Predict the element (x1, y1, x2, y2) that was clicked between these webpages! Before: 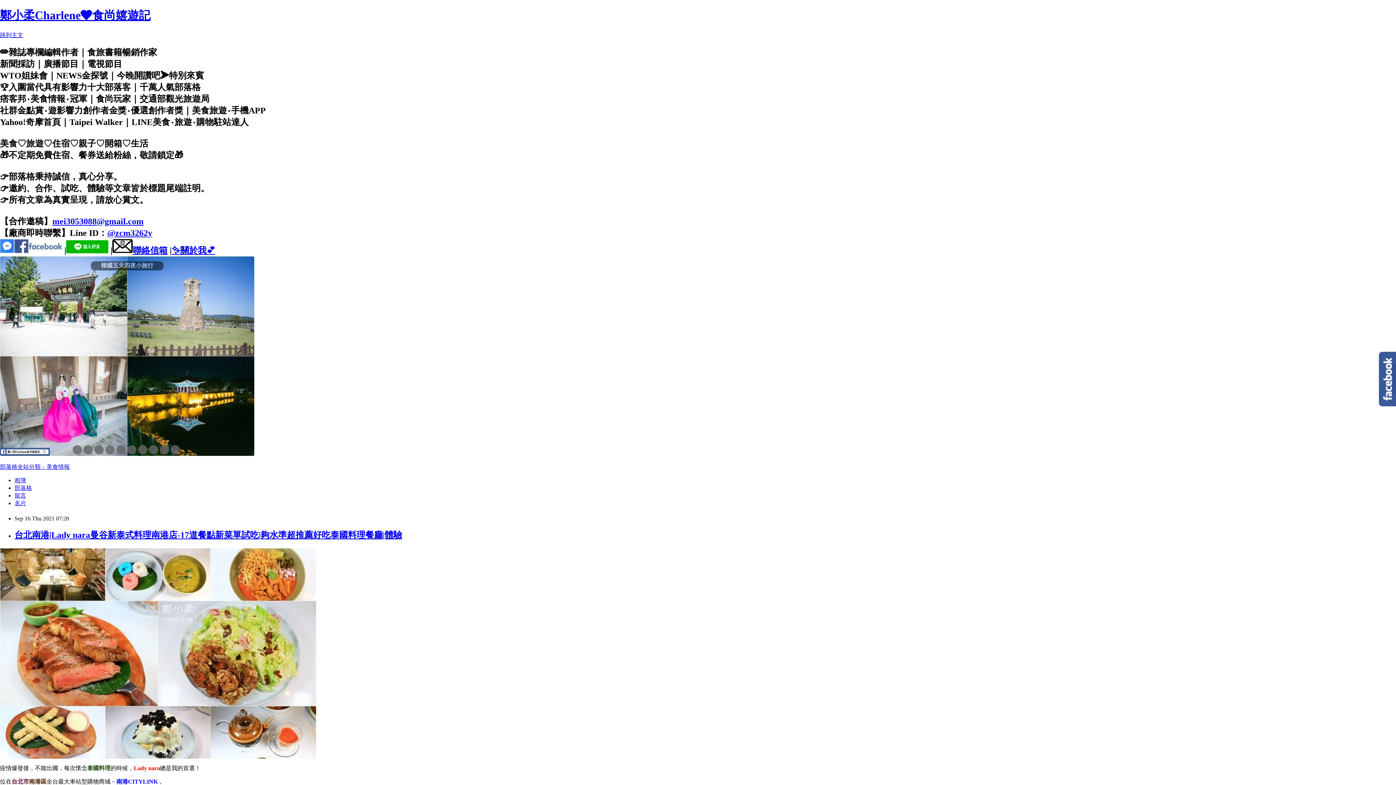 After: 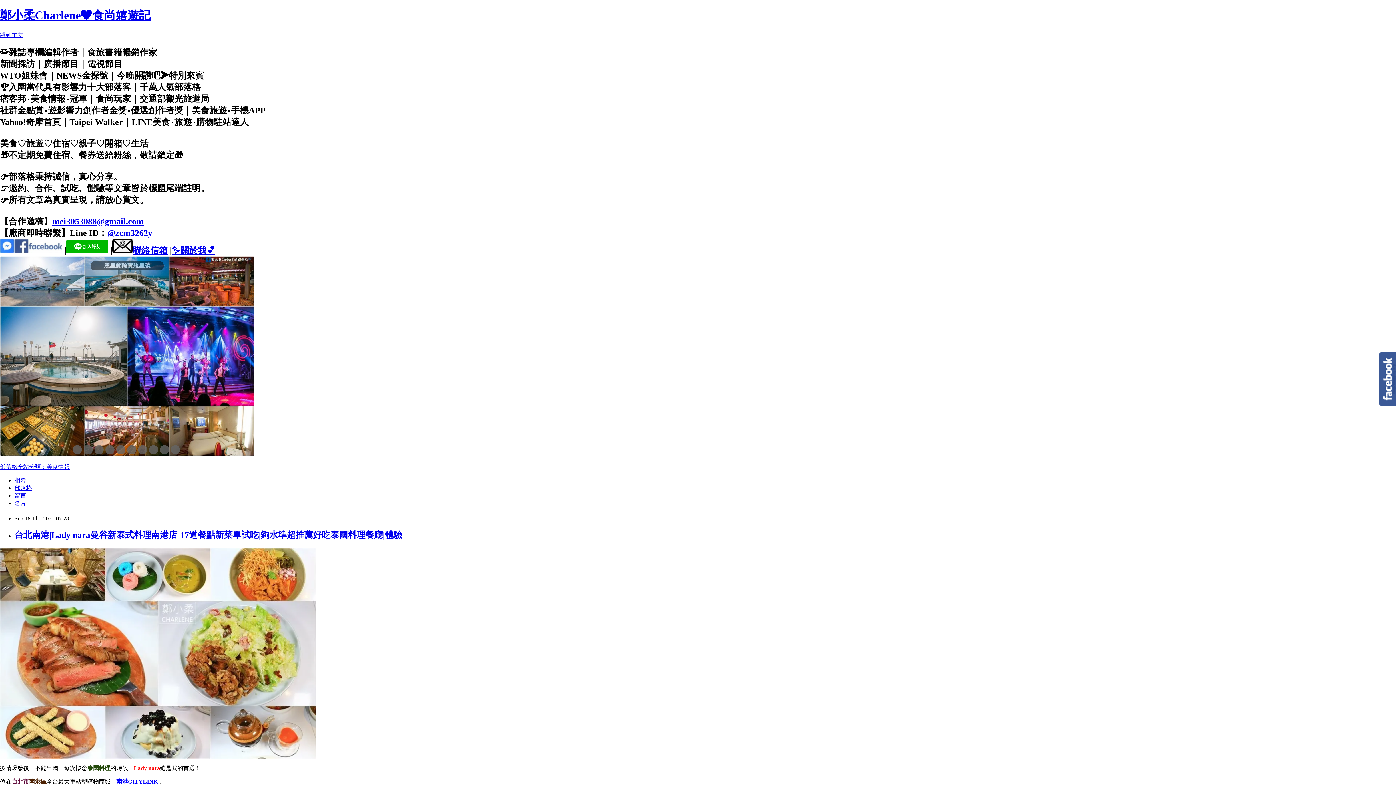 Action: bbox: (107, 228, 152, 237) label: @zcm3262y